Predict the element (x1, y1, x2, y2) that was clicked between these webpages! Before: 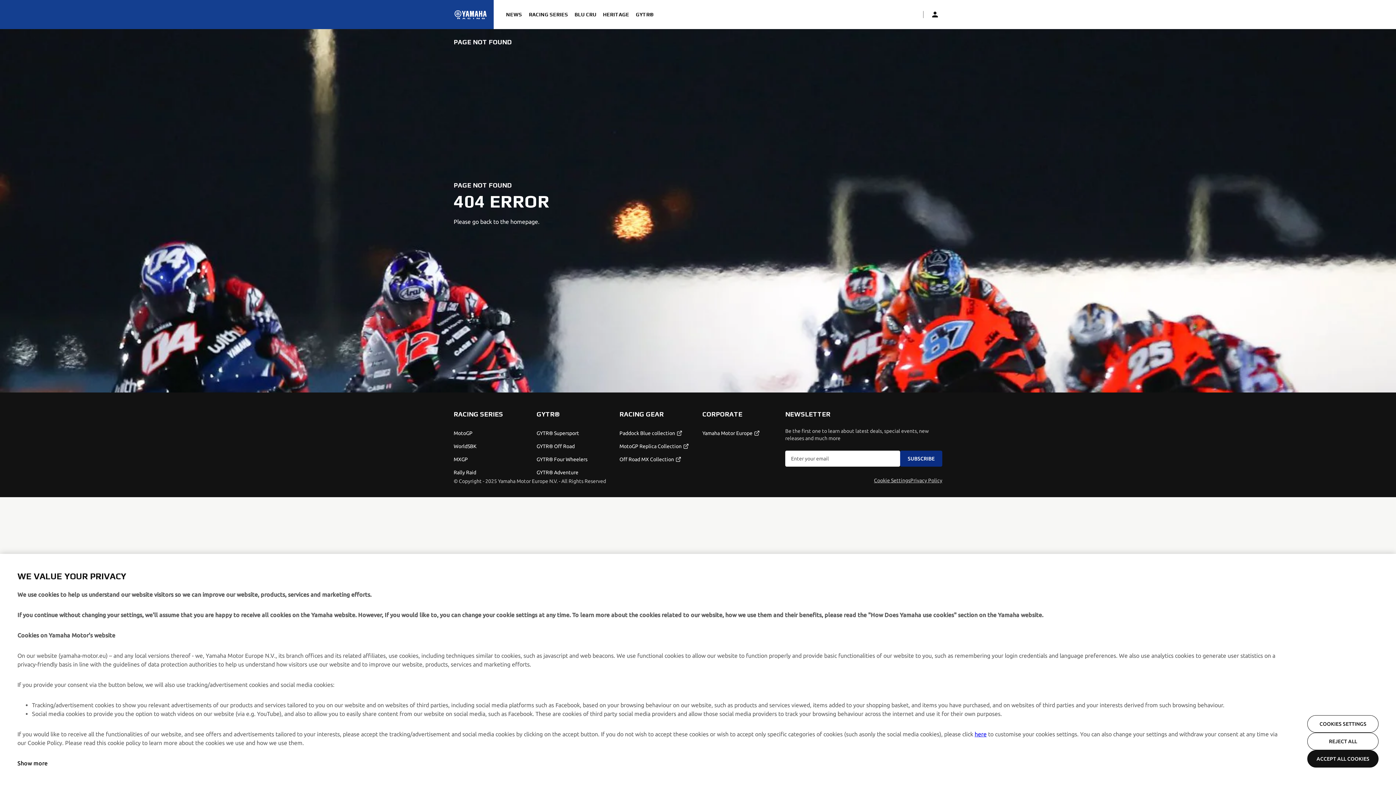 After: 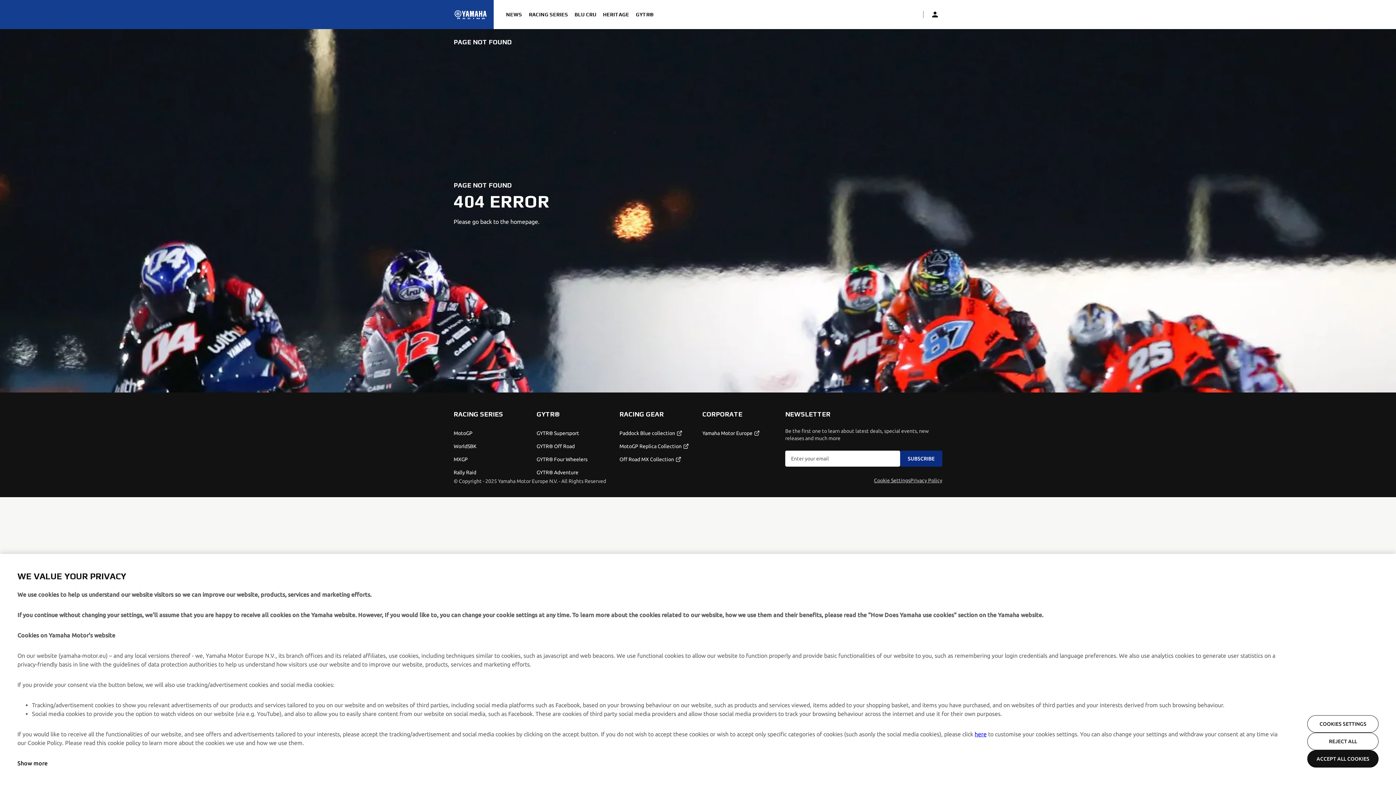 Action: label: Privacy Policy bbox: (910, 477, 942, 484)